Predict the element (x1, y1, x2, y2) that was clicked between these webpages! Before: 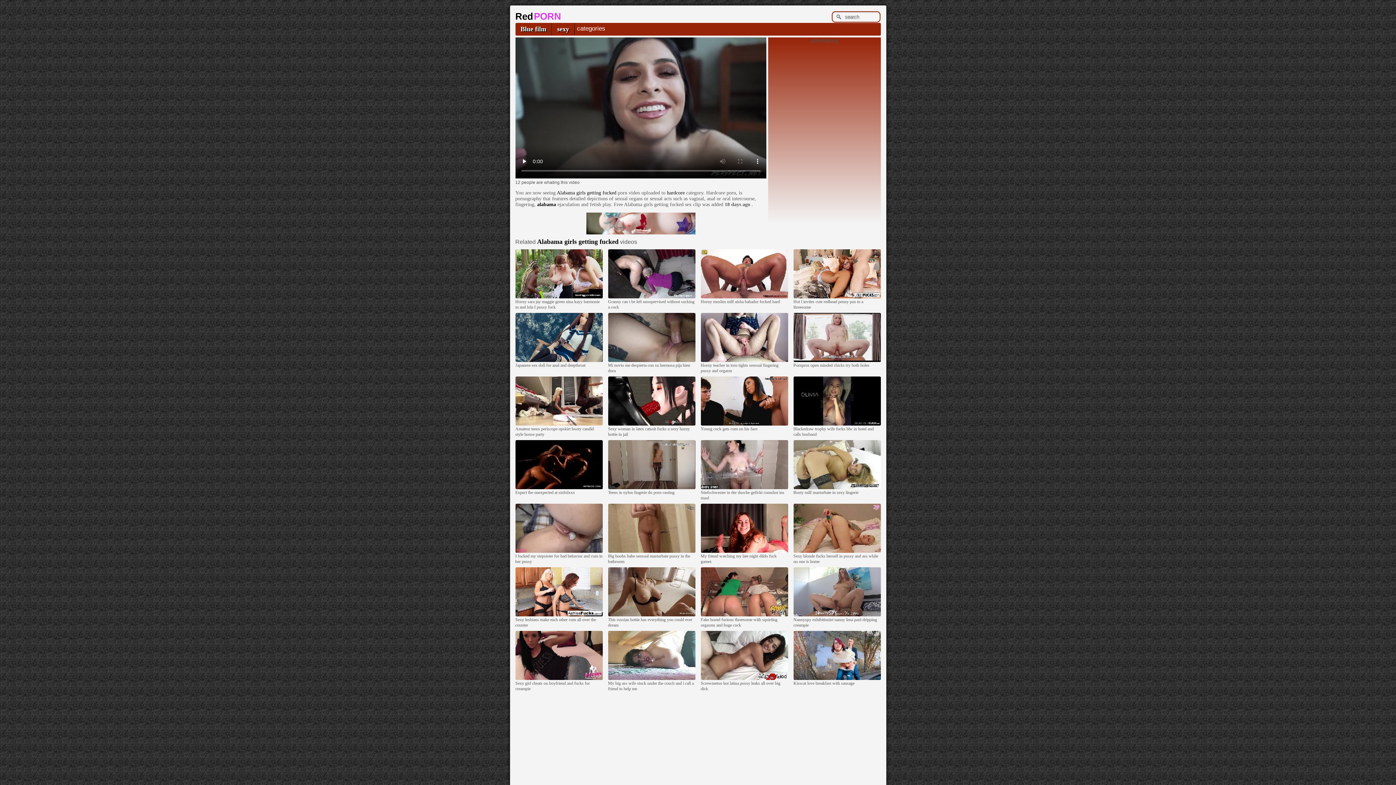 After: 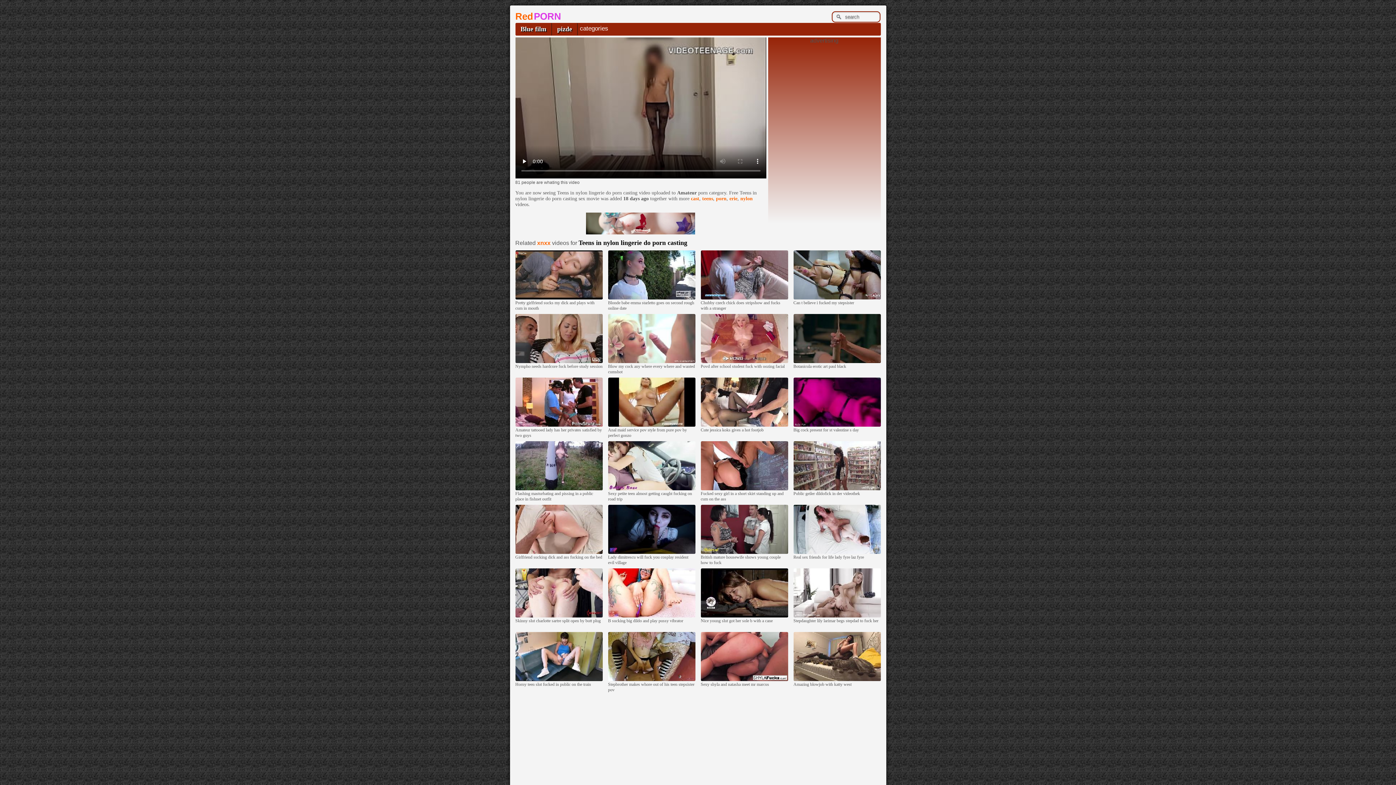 Action: bbox: (608, 485, 695, 490)